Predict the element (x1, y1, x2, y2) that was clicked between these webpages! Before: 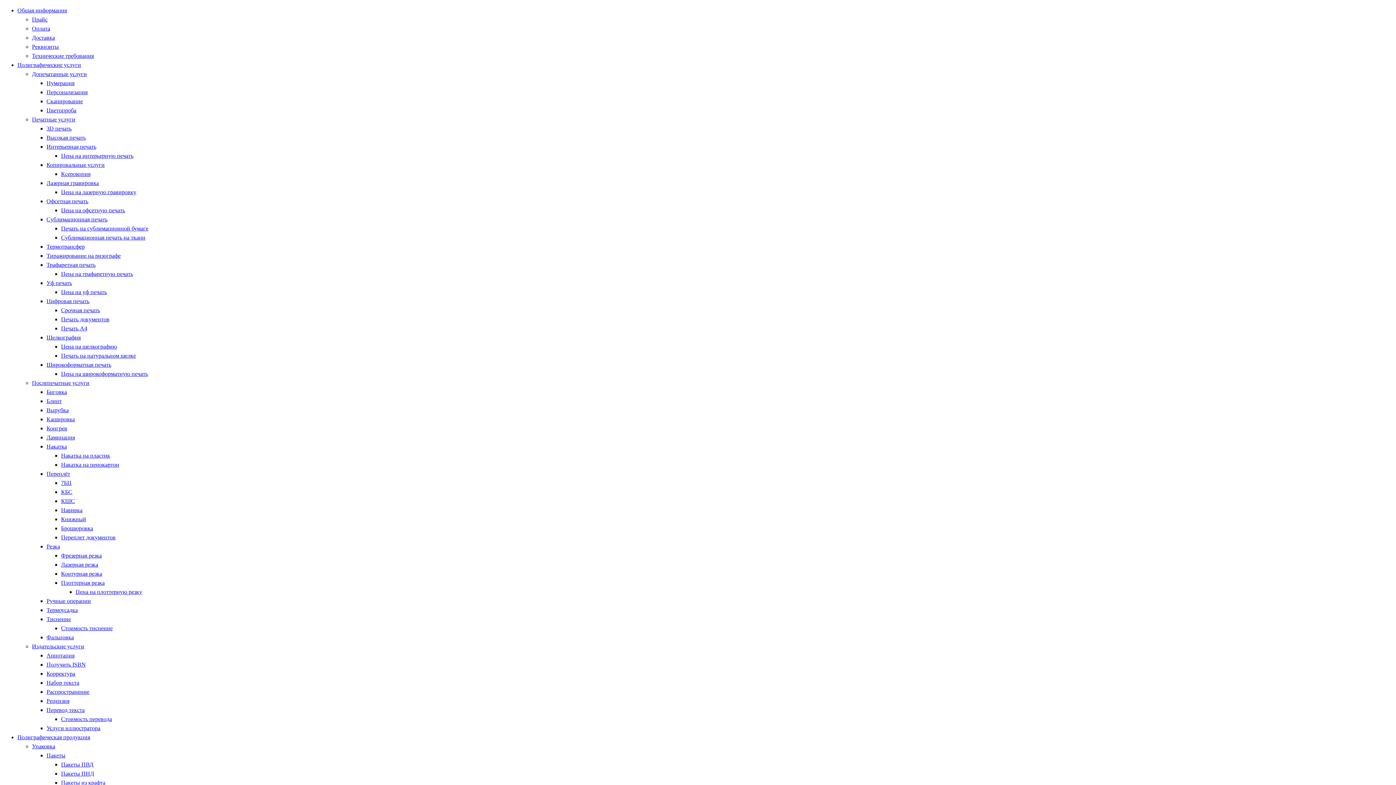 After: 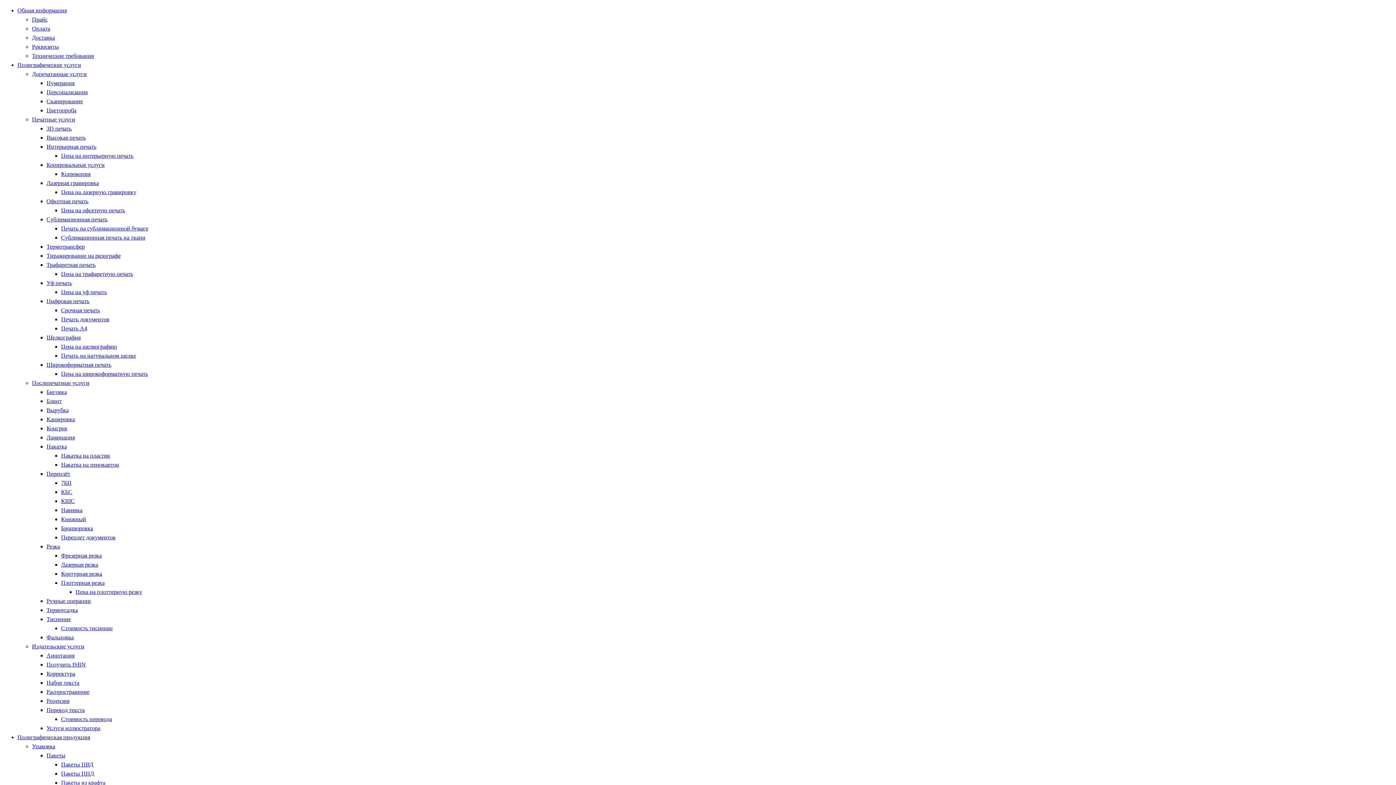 Action: bbox: (46, 652, 74, 658) label: Аннотация